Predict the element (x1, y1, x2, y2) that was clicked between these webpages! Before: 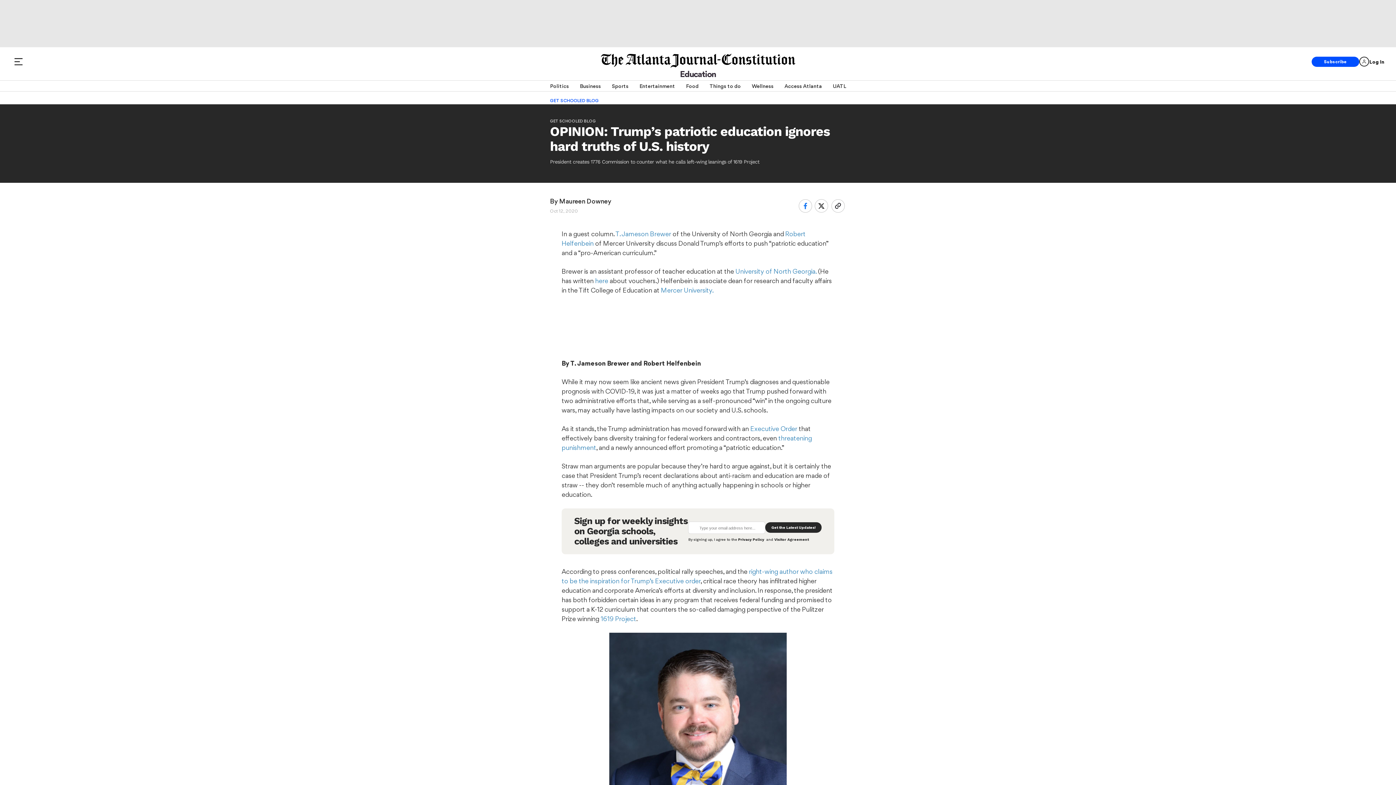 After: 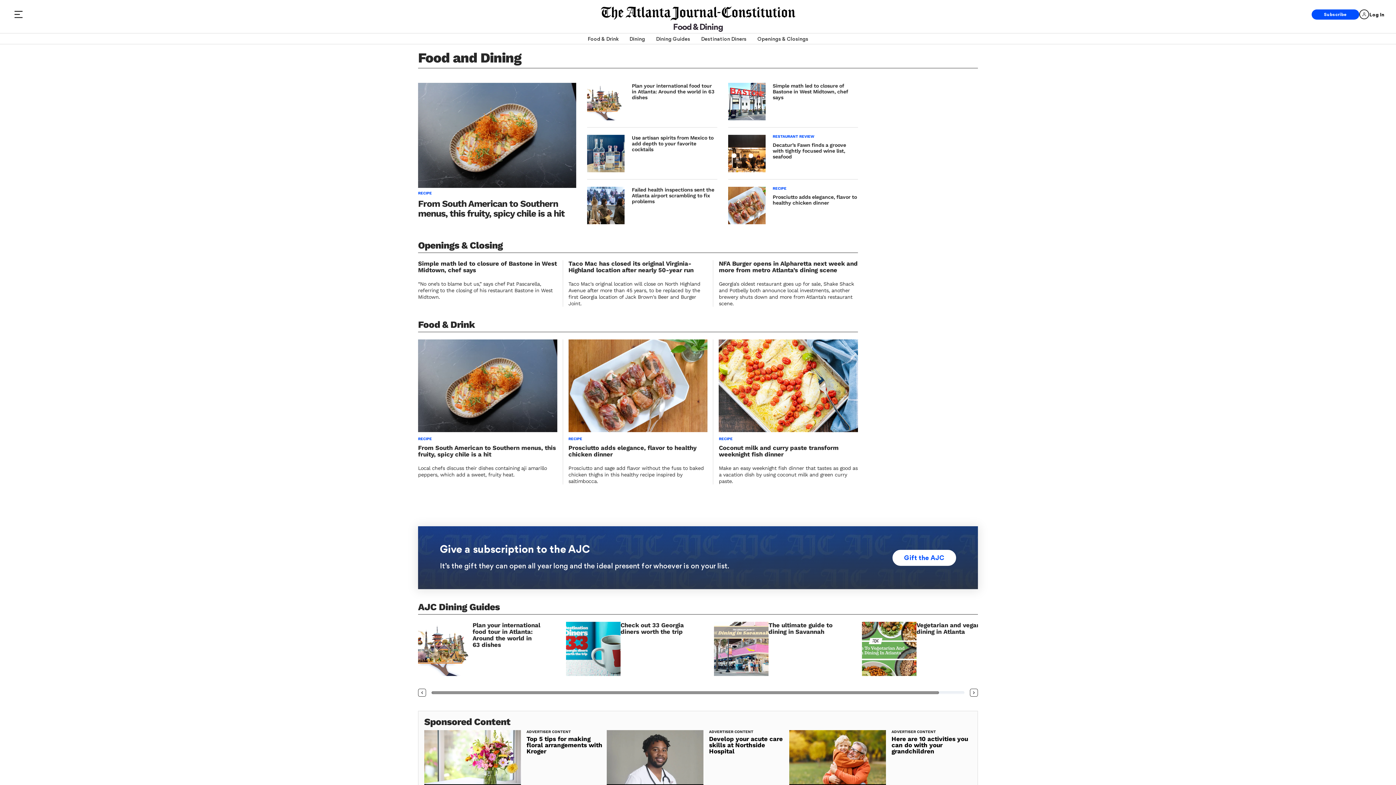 Action: bbox: (686, 80, 698, 91) label: Food